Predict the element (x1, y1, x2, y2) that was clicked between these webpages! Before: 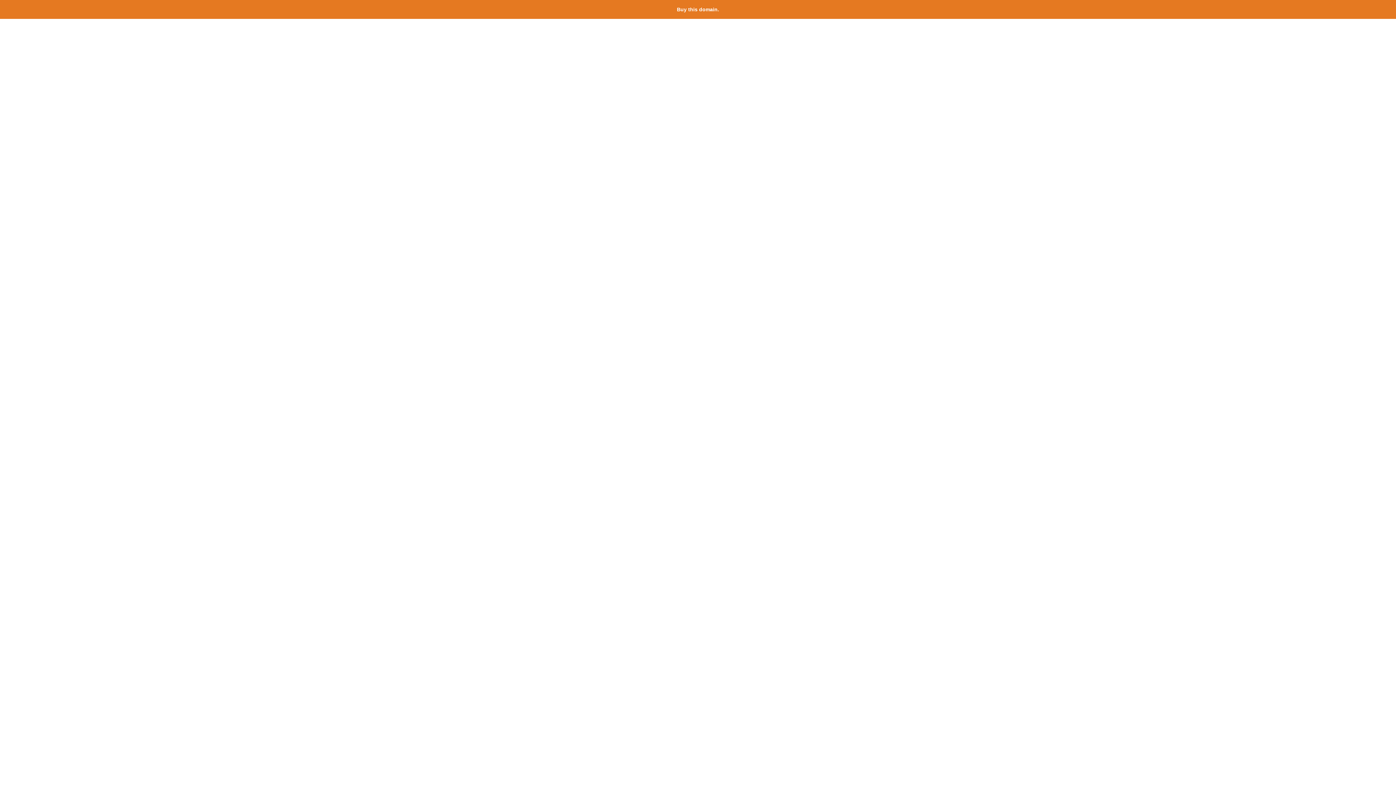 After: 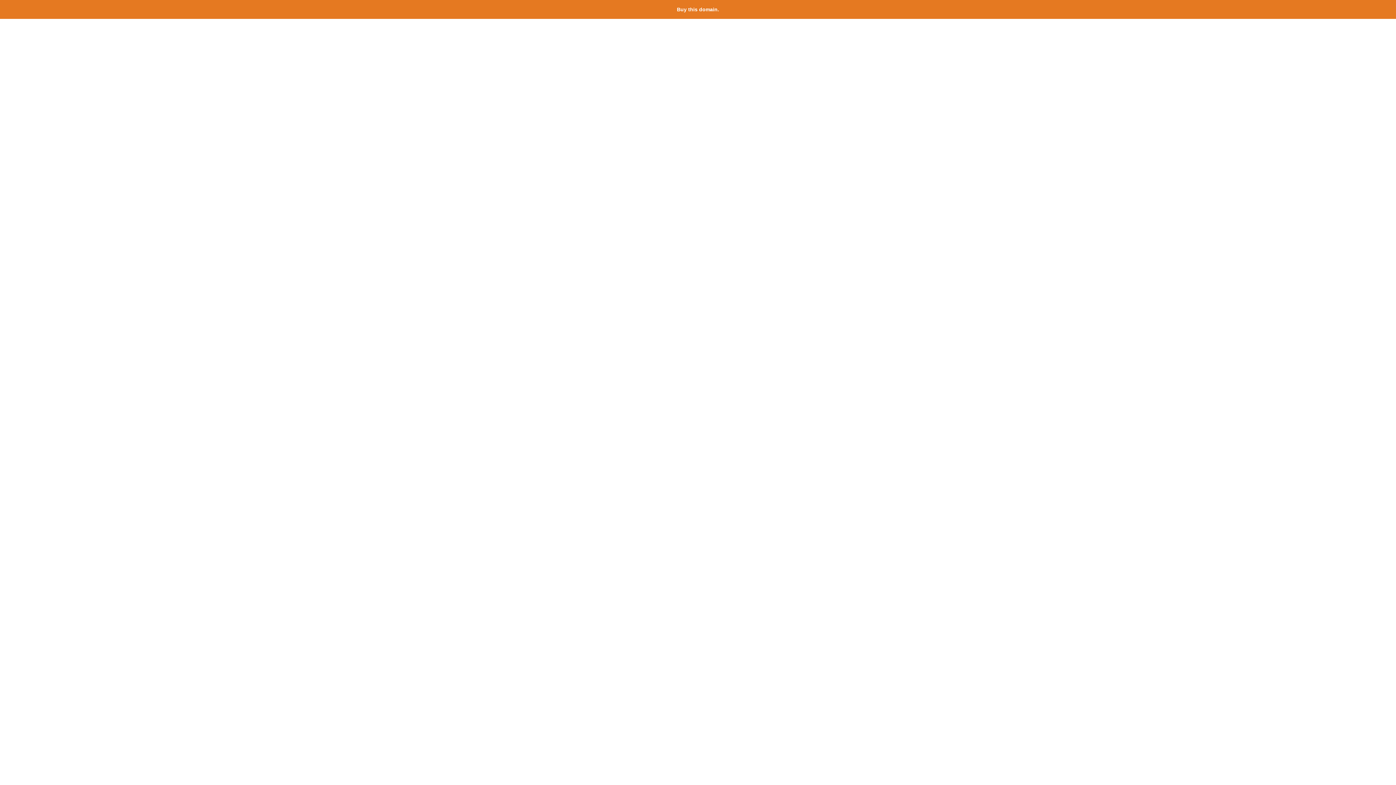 Action: label: Buy this domain. bbox: (677, 6, 719, 12)